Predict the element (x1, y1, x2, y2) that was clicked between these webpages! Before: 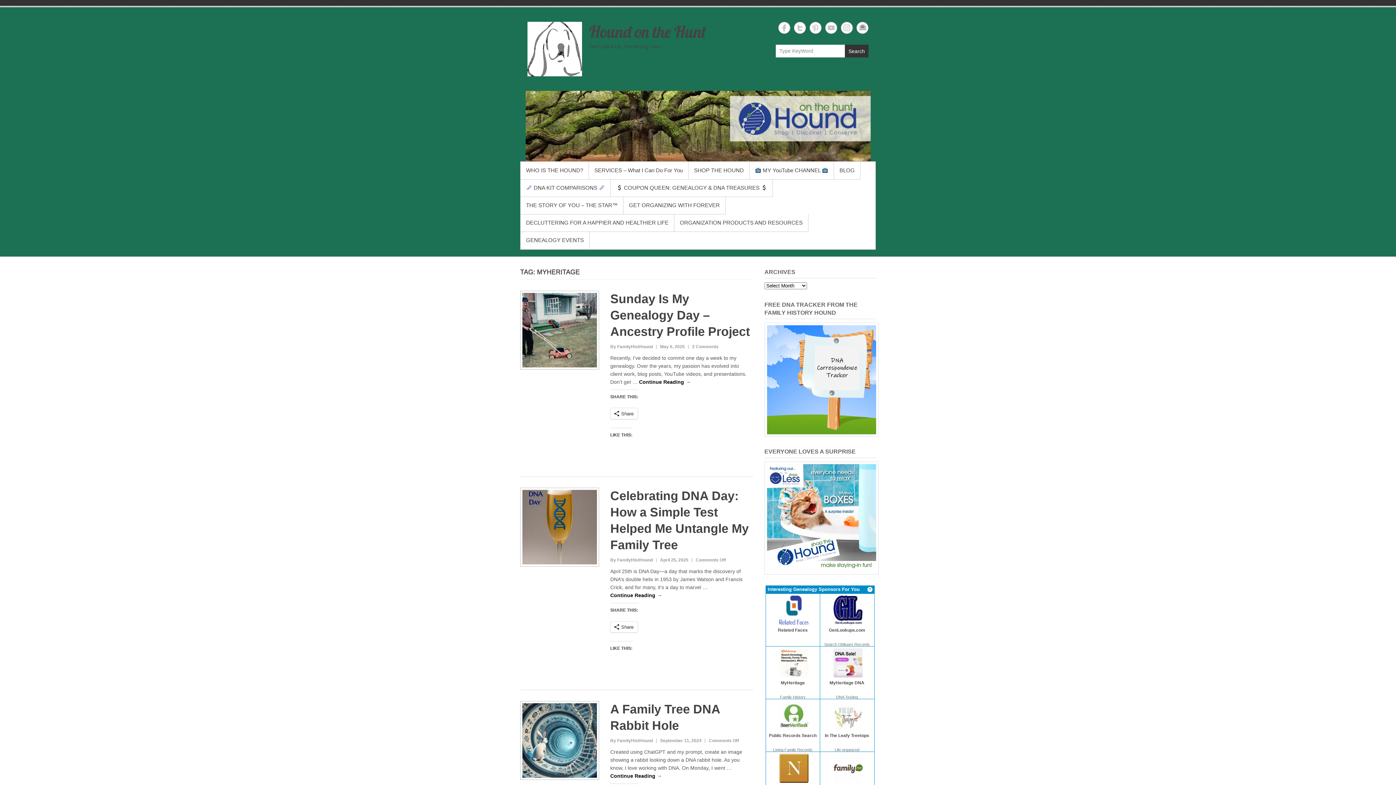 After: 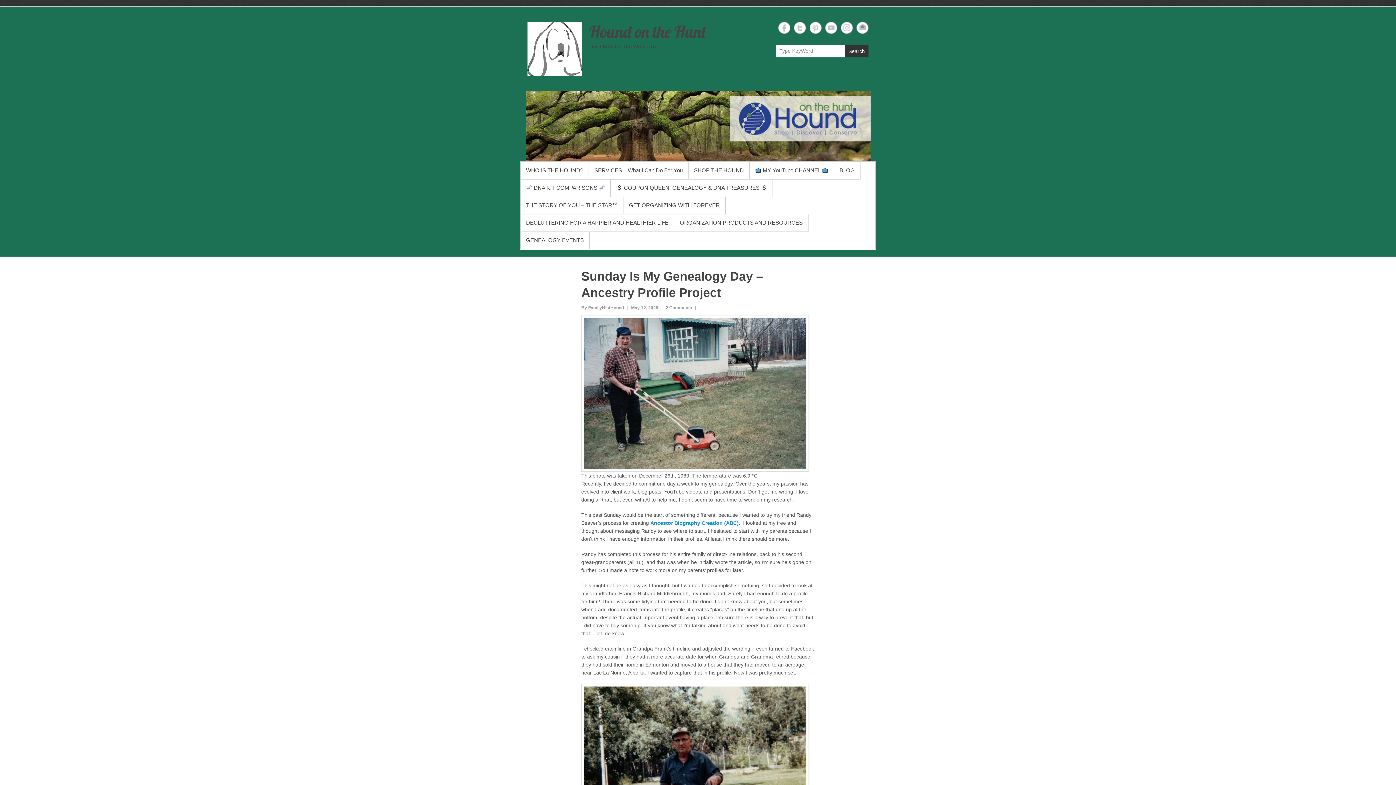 Action: label: Continue Reading → bbox: (639, 378, 690, 386)